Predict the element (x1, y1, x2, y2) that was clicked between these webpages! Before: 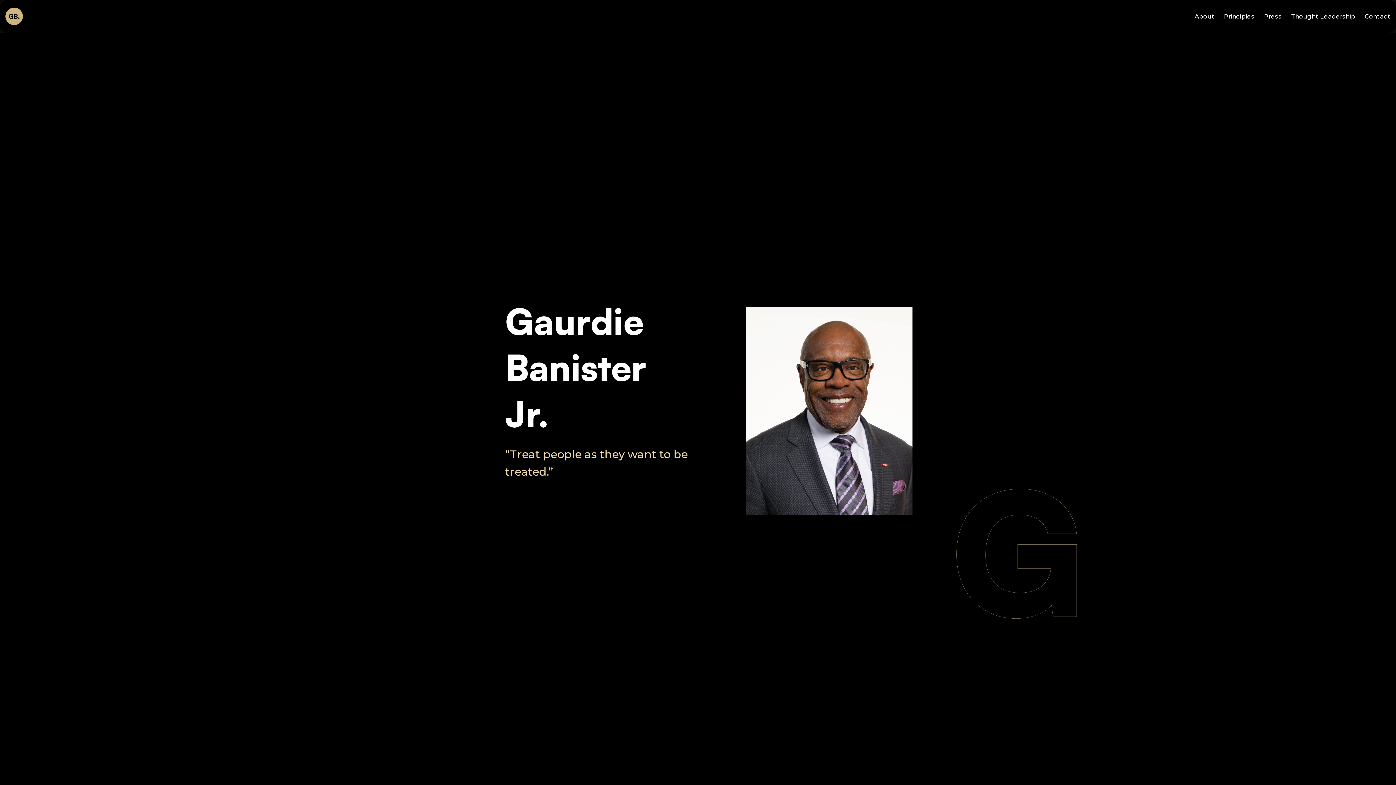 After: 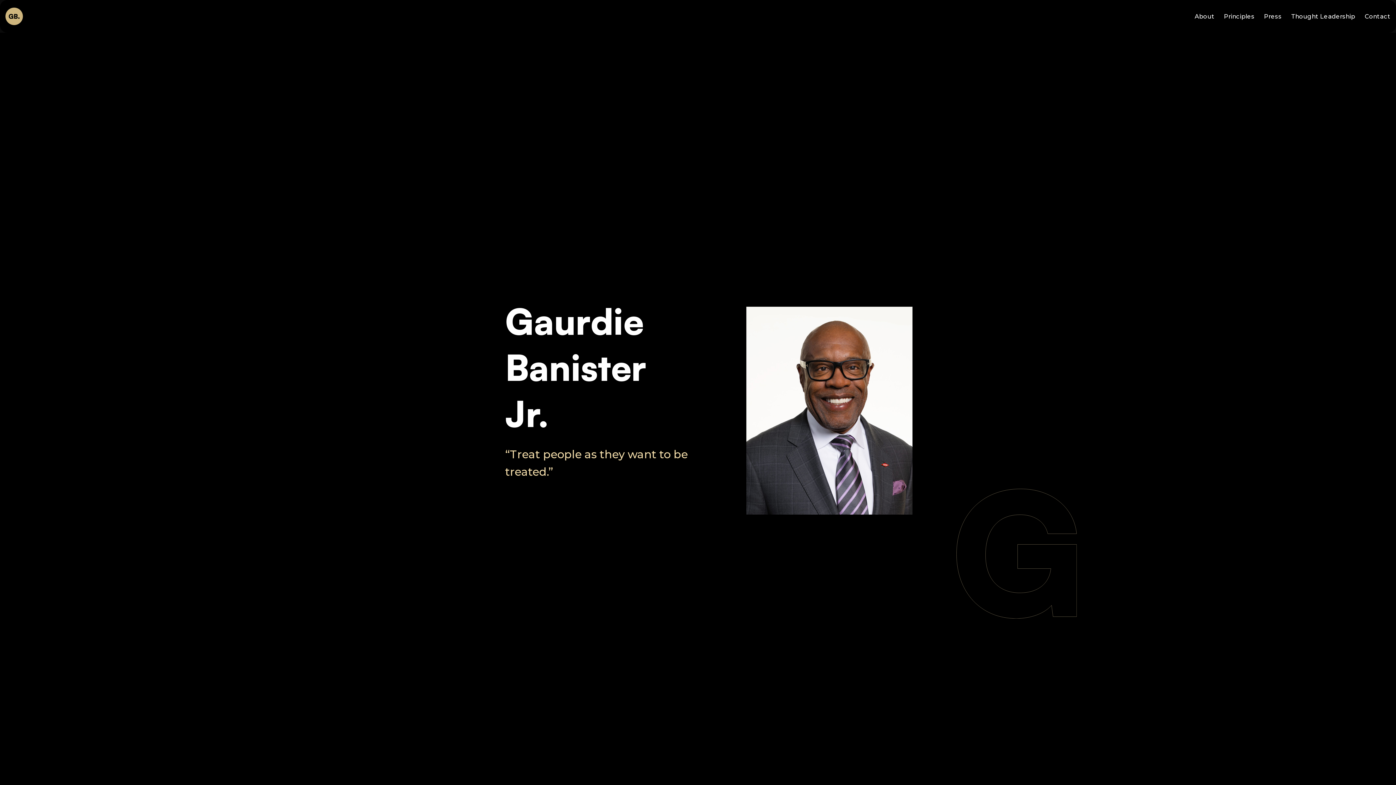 Action: bbox: (5, 7, 78, 25)